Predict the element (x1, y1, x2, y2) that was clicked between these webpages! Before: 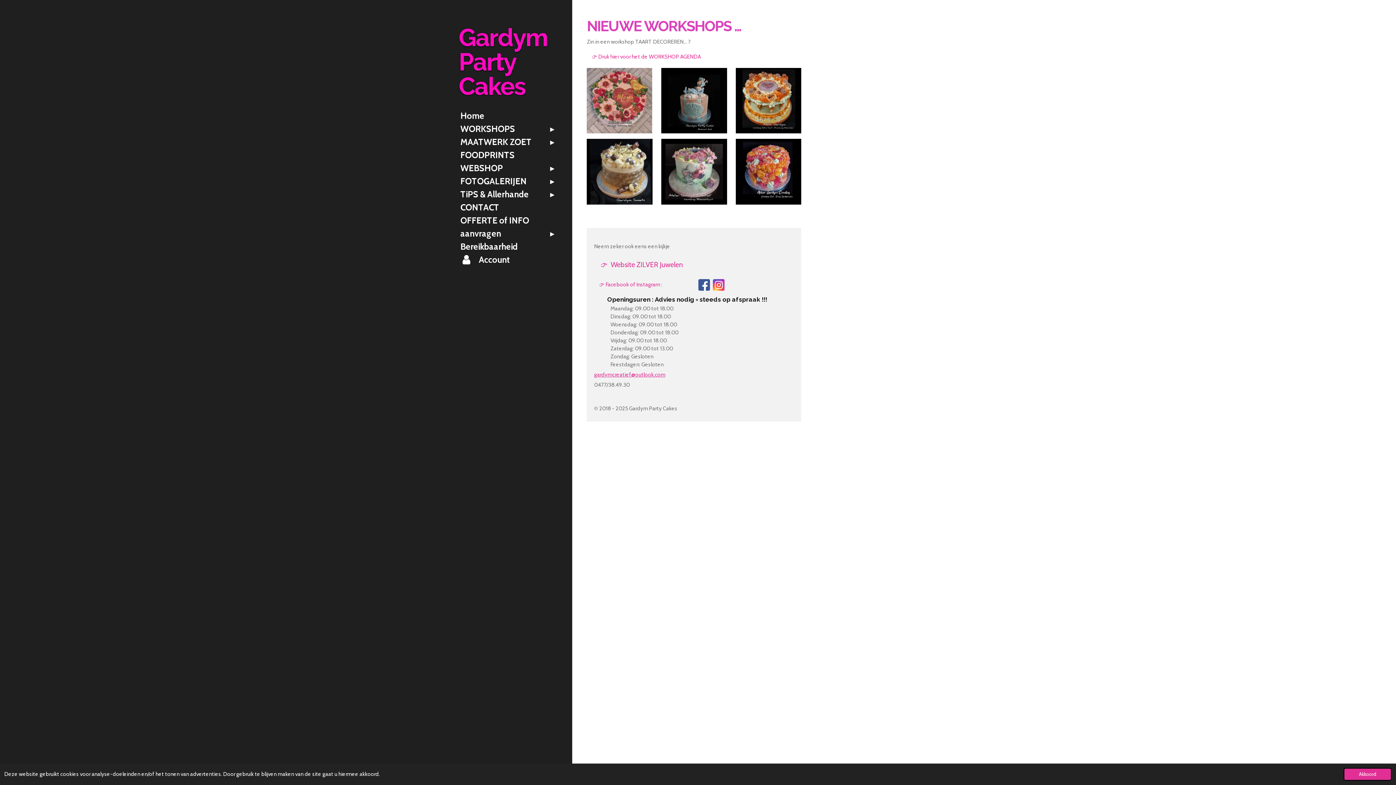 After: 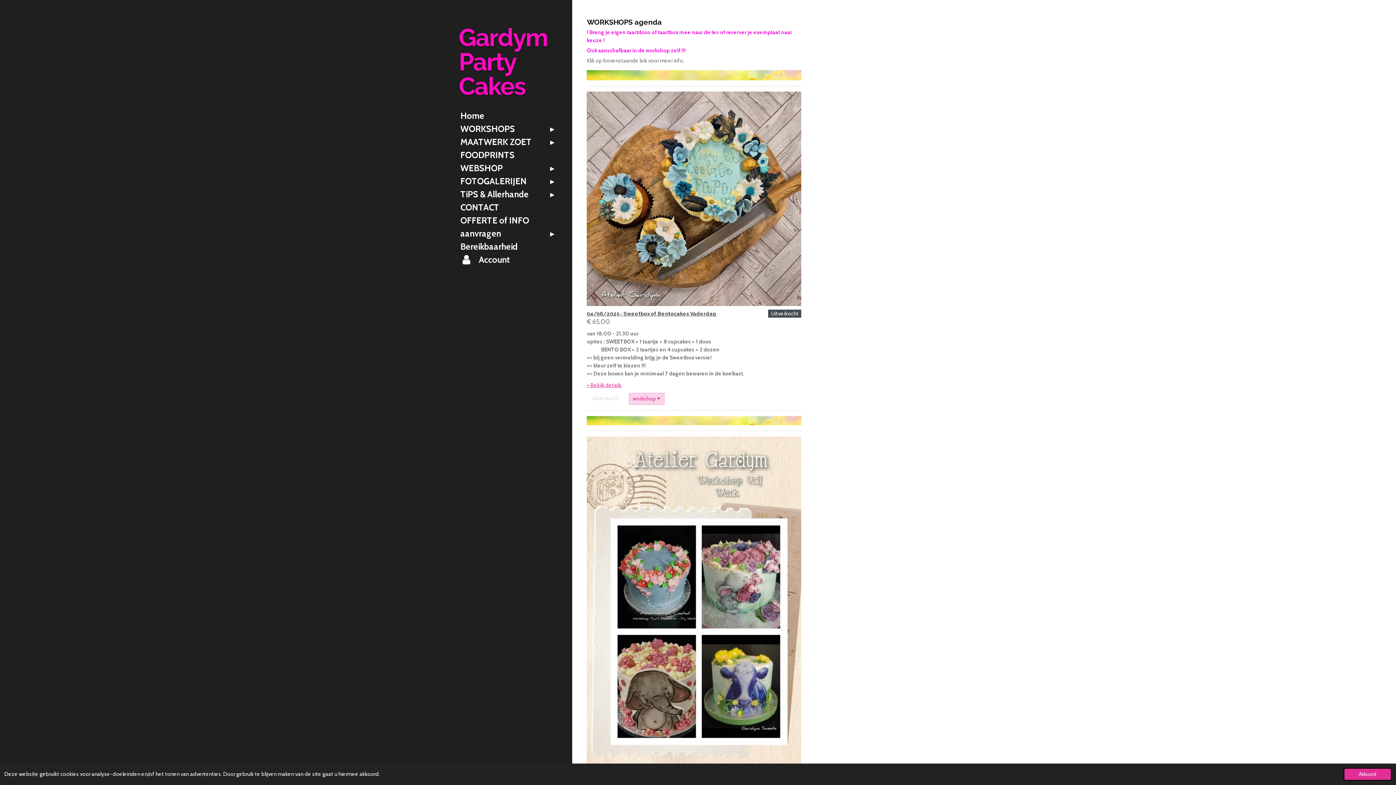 Action: label: 👉 Druk hier voor het de WORKSHOP AGENDA bbox: (587, 51, 705, 62)